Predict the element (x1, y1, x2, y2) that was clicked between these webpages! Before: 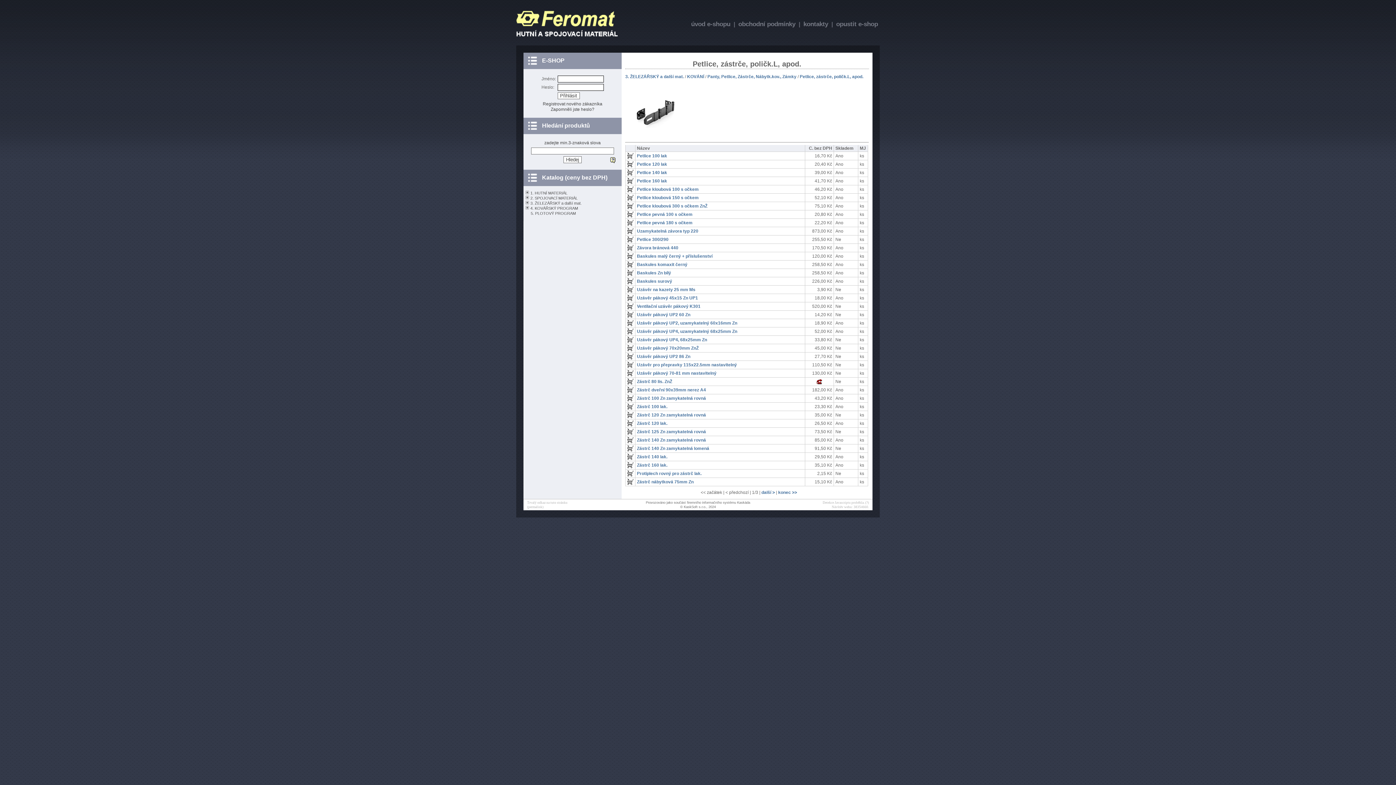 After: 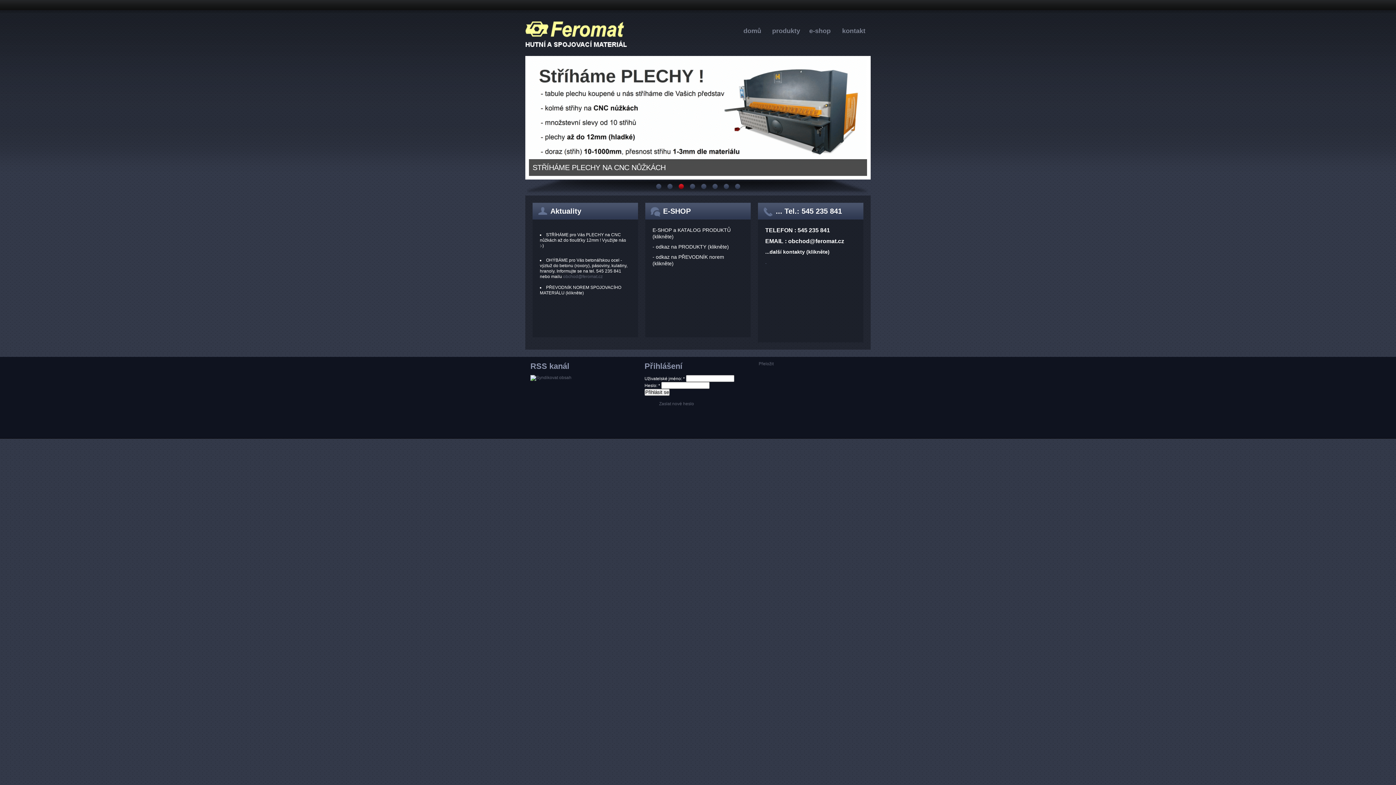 Action: bbox: (834, 19, 880, 28) label: opustit e-shop